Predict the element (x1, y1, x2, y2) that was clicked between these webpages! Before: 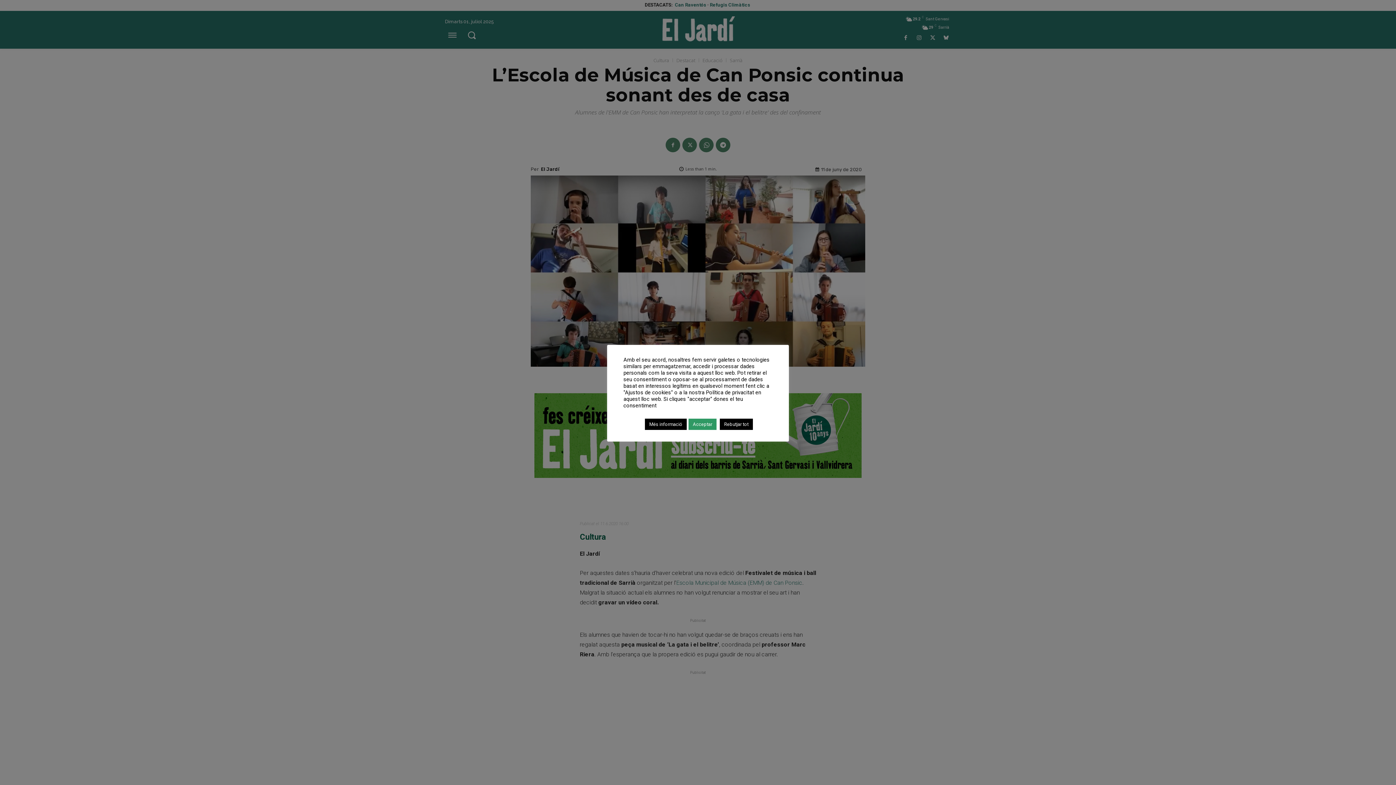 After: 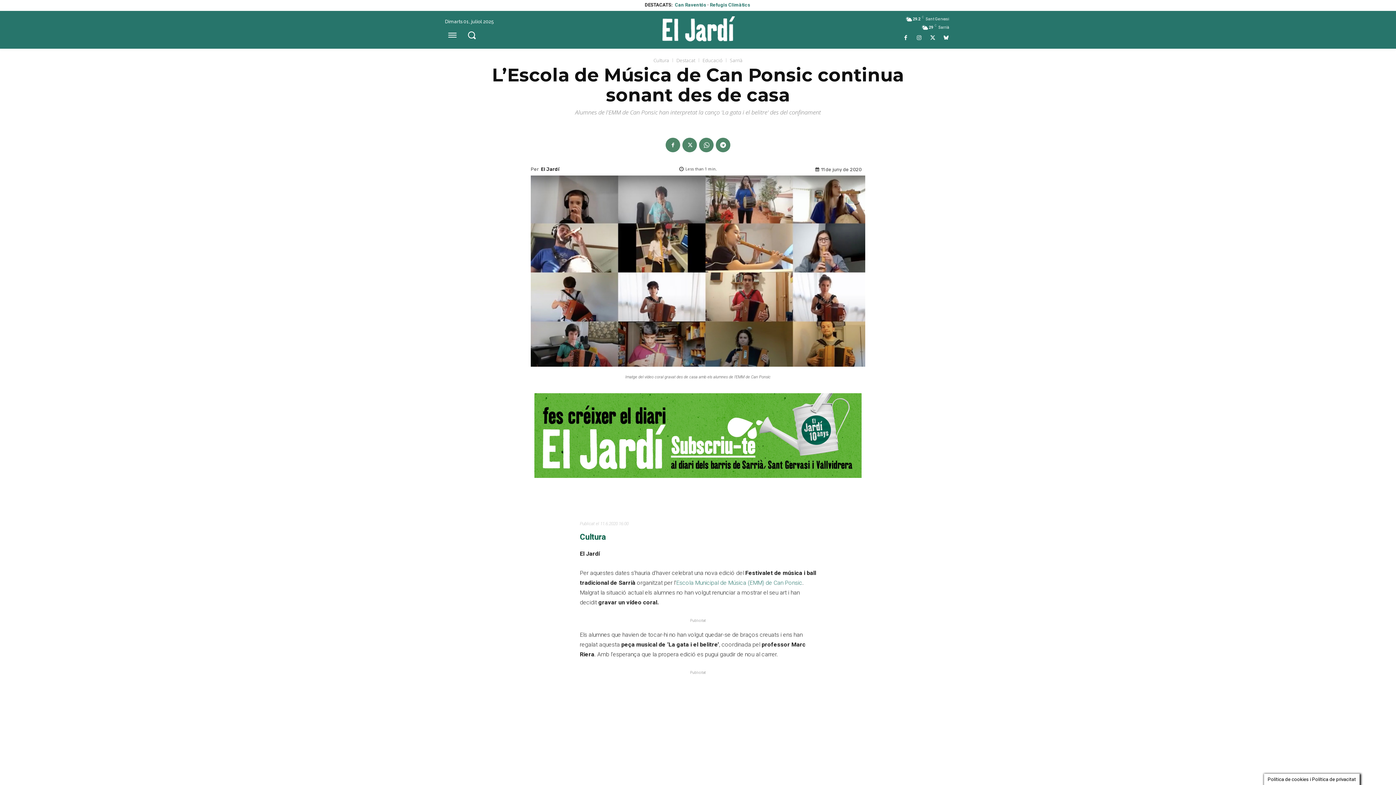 Action: label: Acceptar bbox: (688, 418, 716, 430)